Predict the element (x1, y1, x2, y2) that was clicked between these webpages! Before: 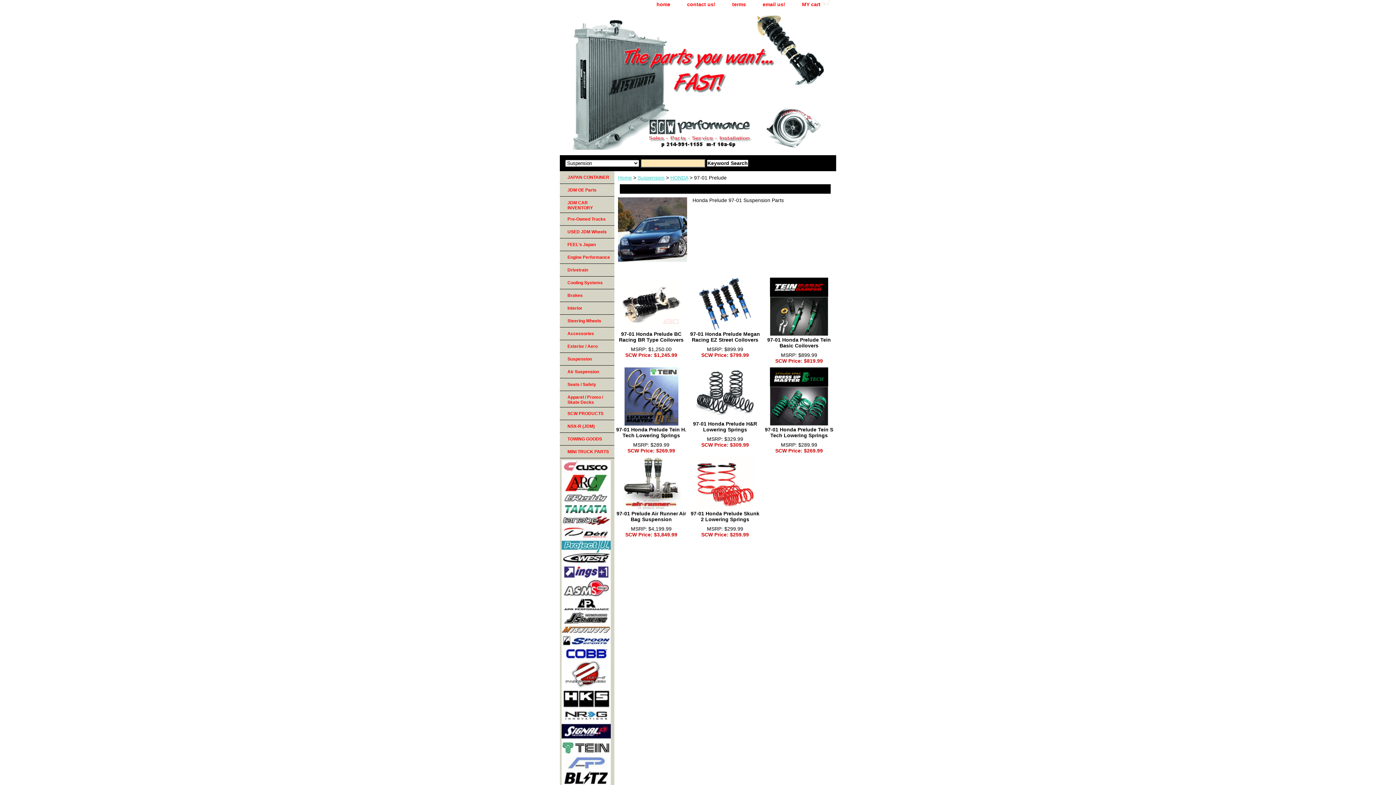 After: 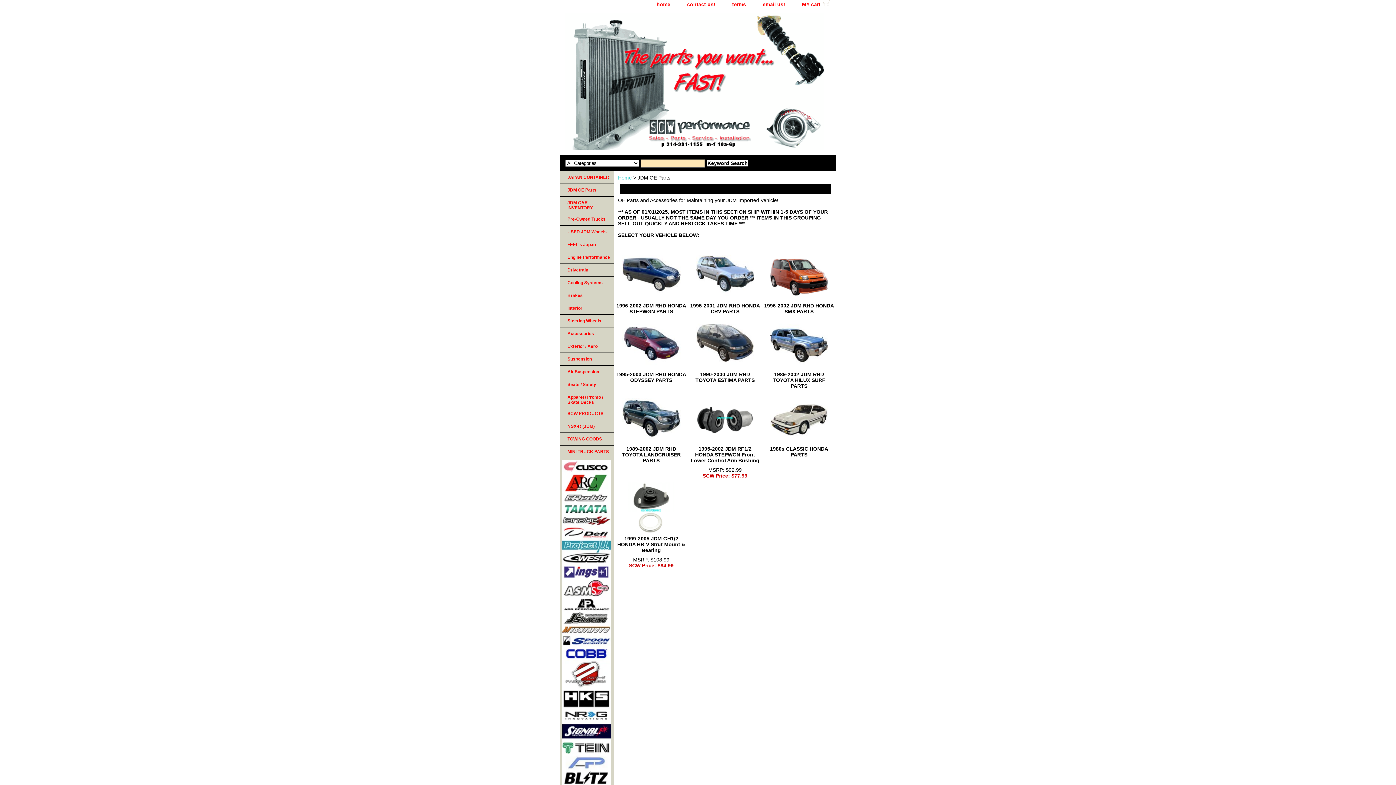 Action: label: JDM OE Parts bbox: (560, 184, 614, 196)